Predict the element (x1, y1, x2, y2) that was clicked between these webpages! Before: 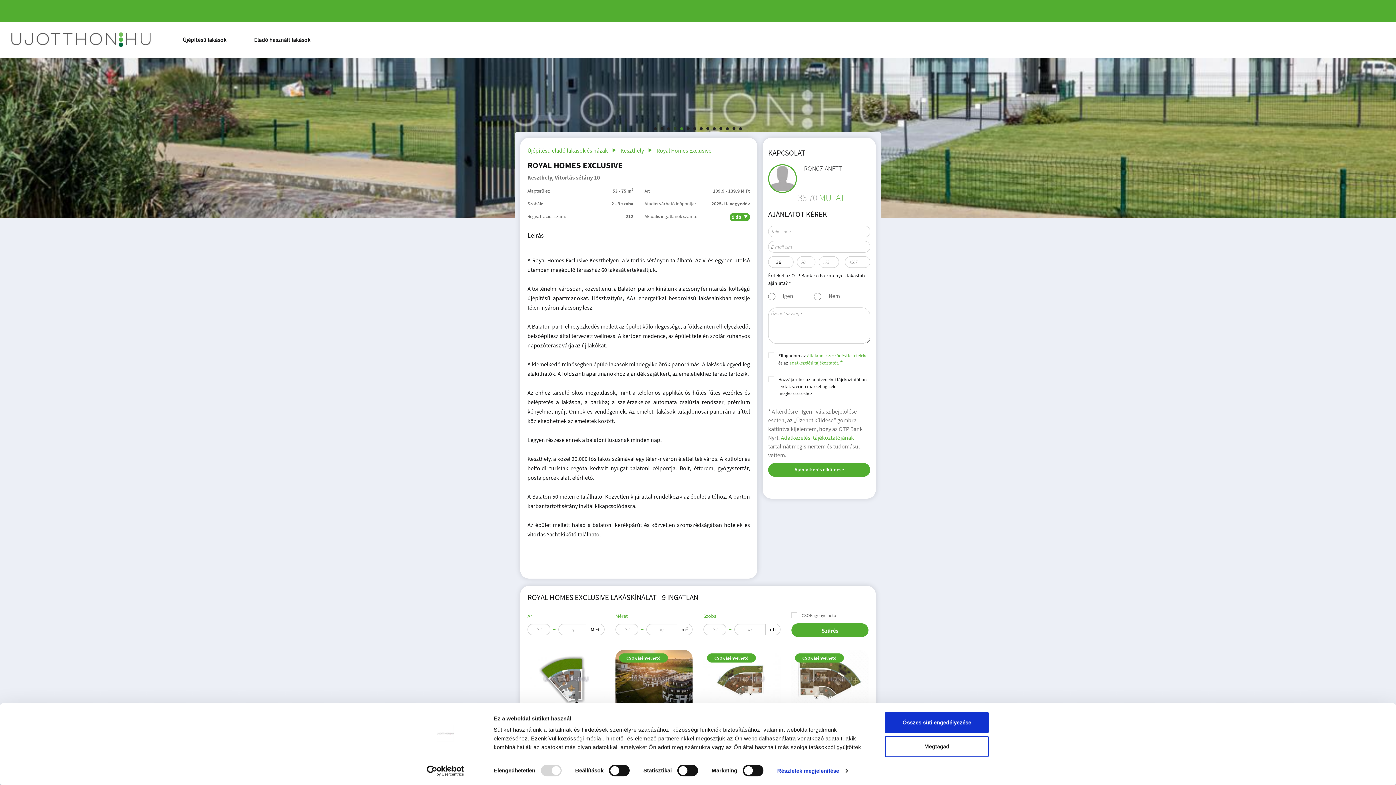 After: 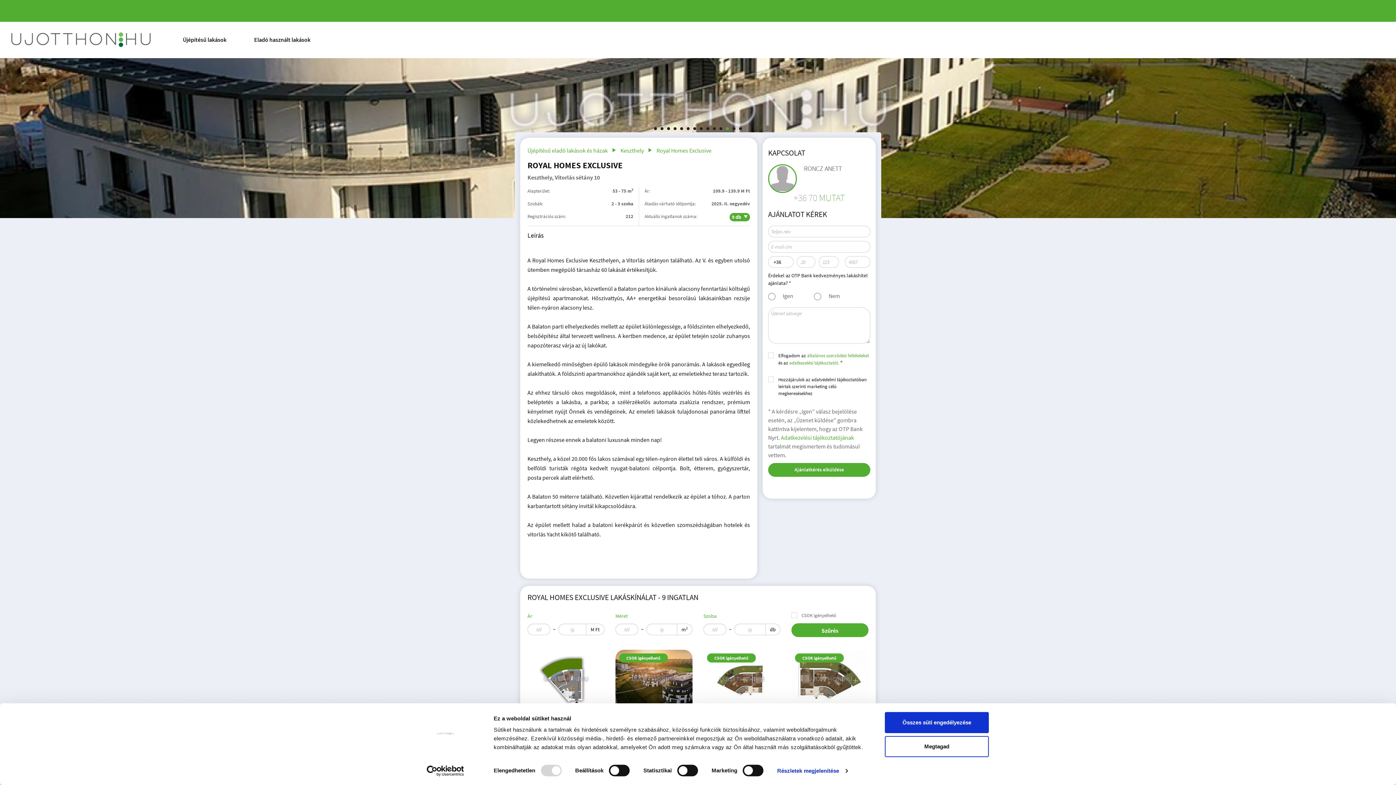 Action: label: általános szerződési feltételeket bbox: (807, 352, 869, 358)